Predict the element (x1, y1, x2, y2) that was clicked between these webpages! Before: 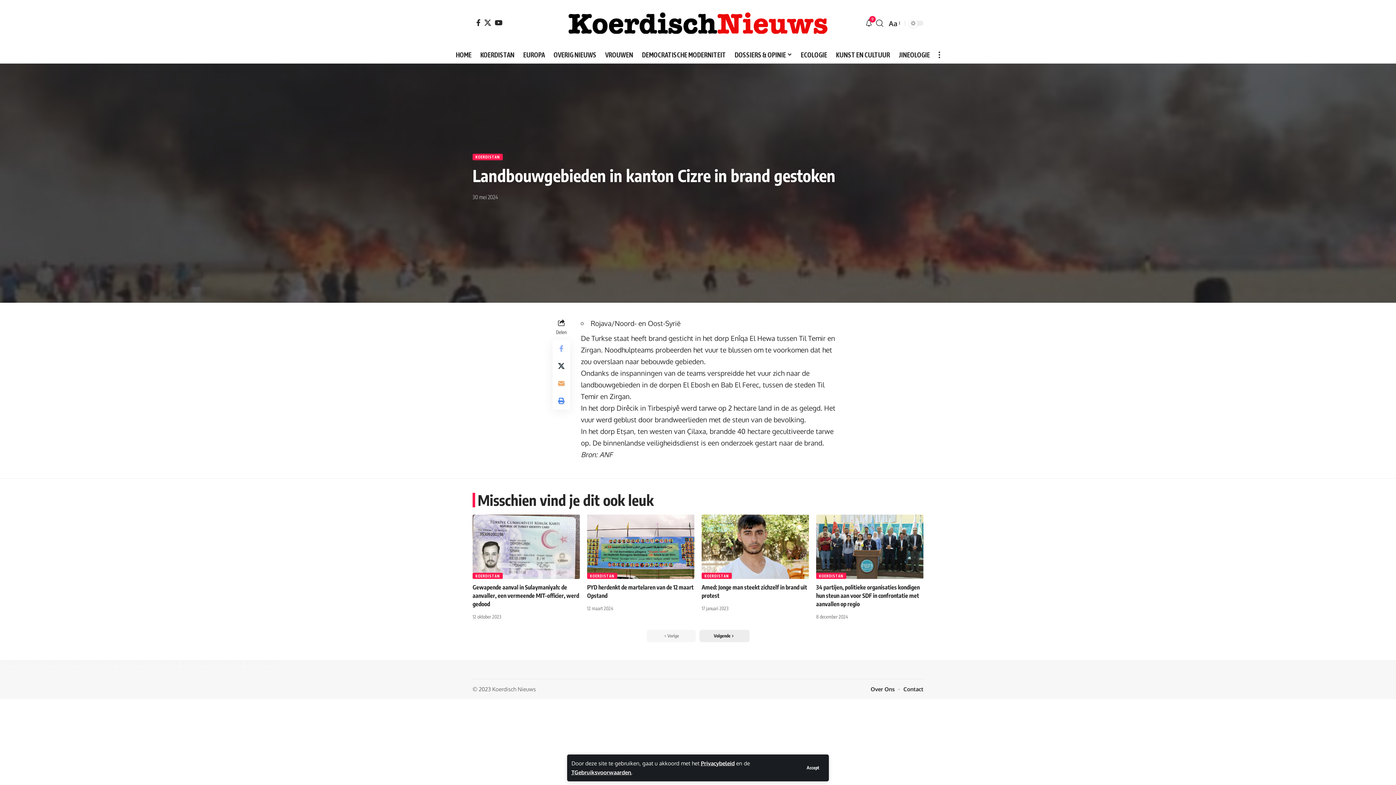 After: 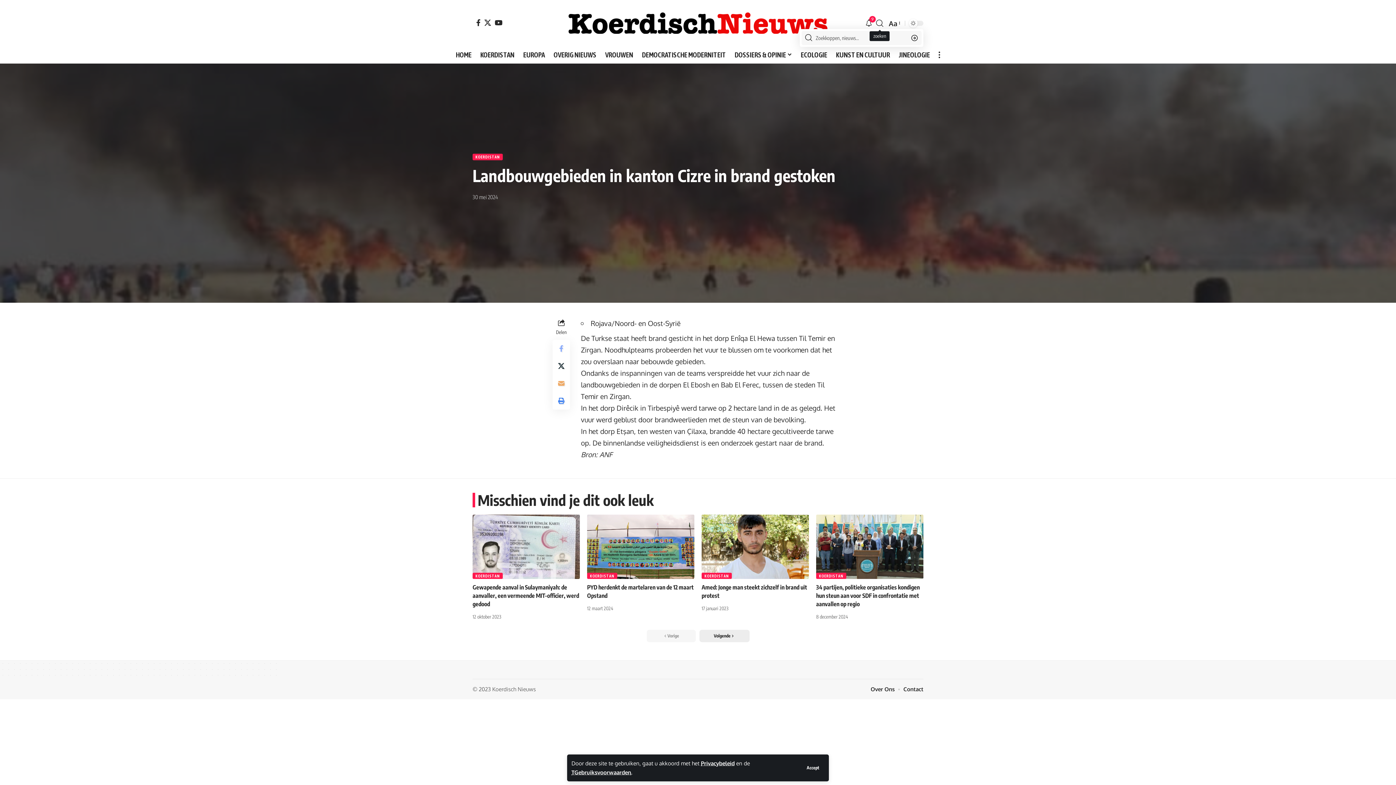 Action: label: search bbox: (876, 16, 883, 29)